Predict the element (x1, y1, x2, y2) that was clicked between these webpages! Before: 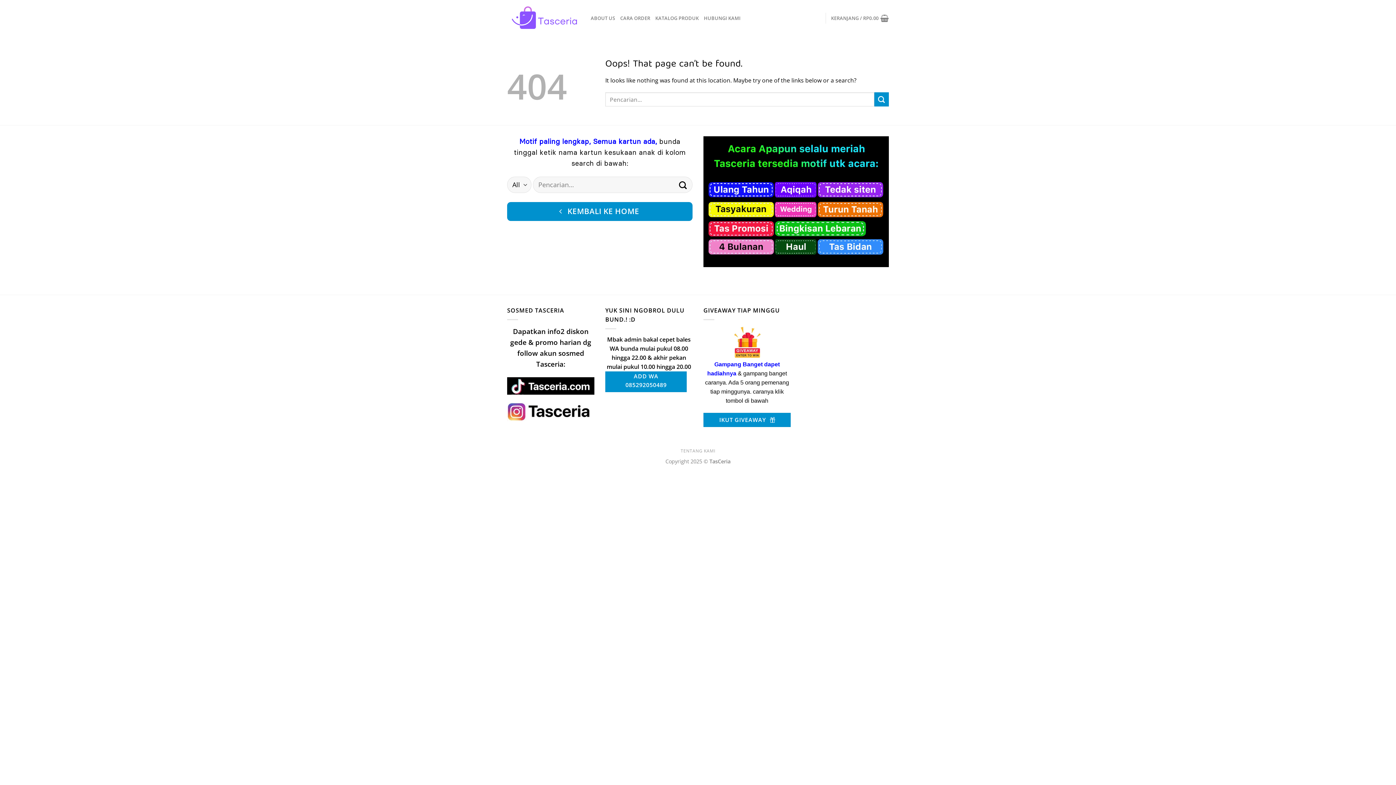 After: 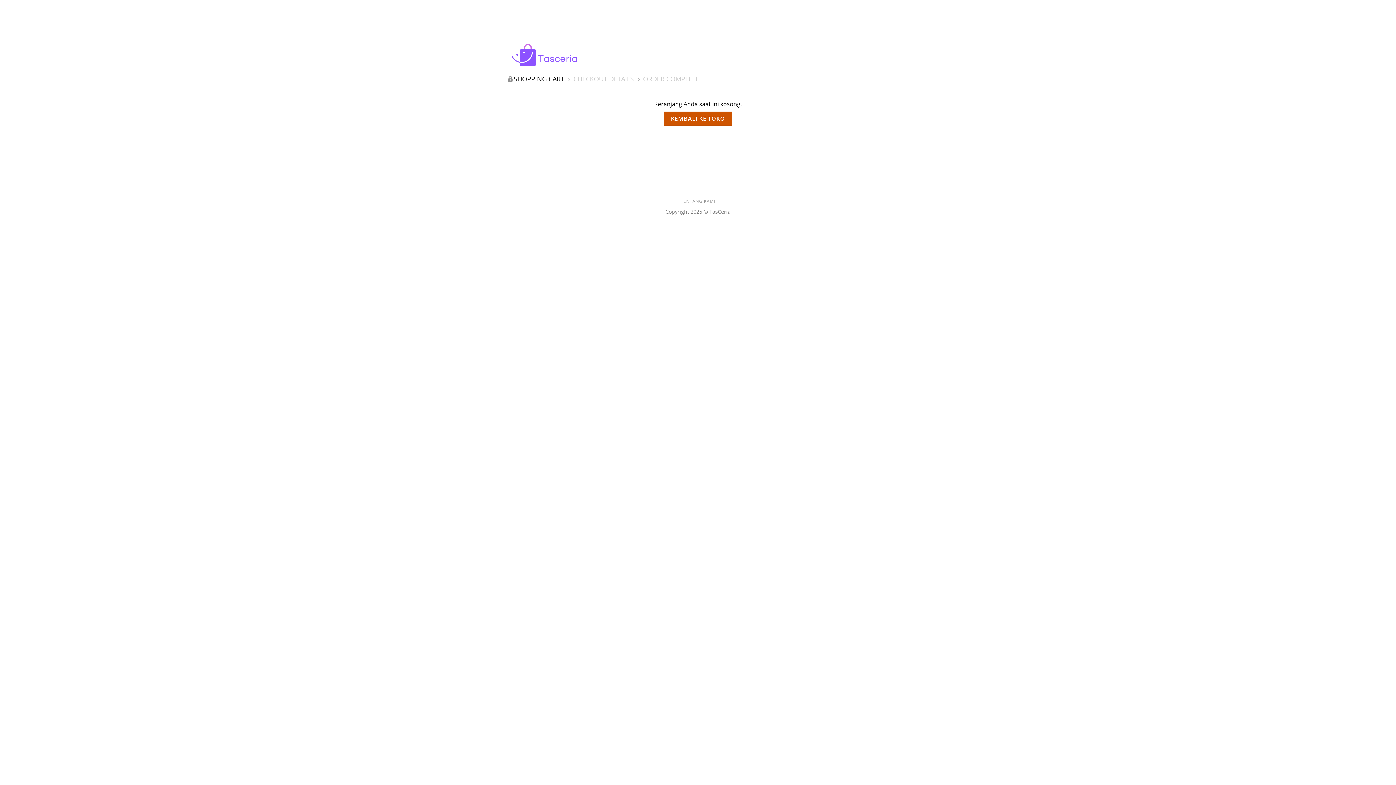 Action: bbox: (831, 10, 889, 26) label: KERANJANG / RP0.00